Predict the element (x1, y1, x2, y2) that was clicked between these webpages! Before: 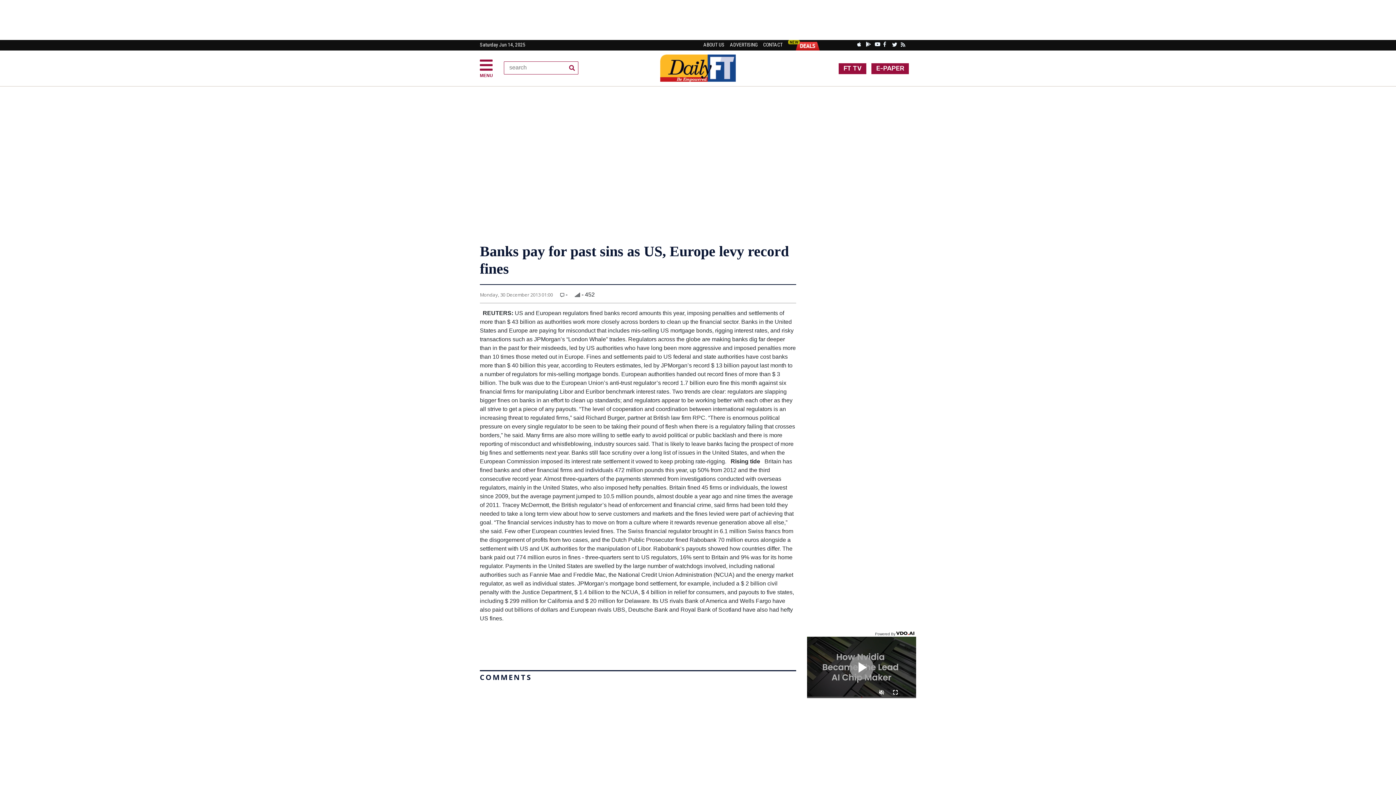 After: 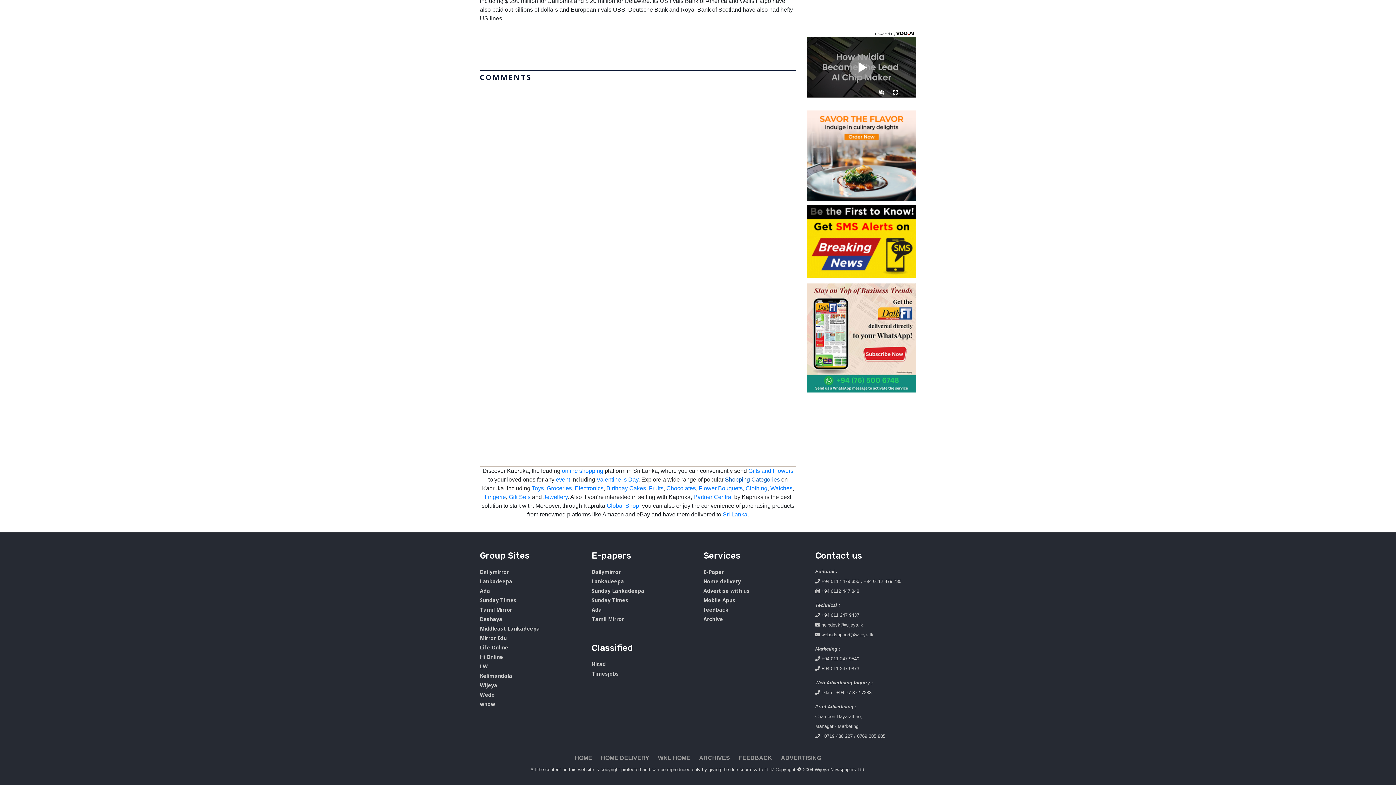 Action: bbox: (725, 725, 779, 732) label: Shopping Categories